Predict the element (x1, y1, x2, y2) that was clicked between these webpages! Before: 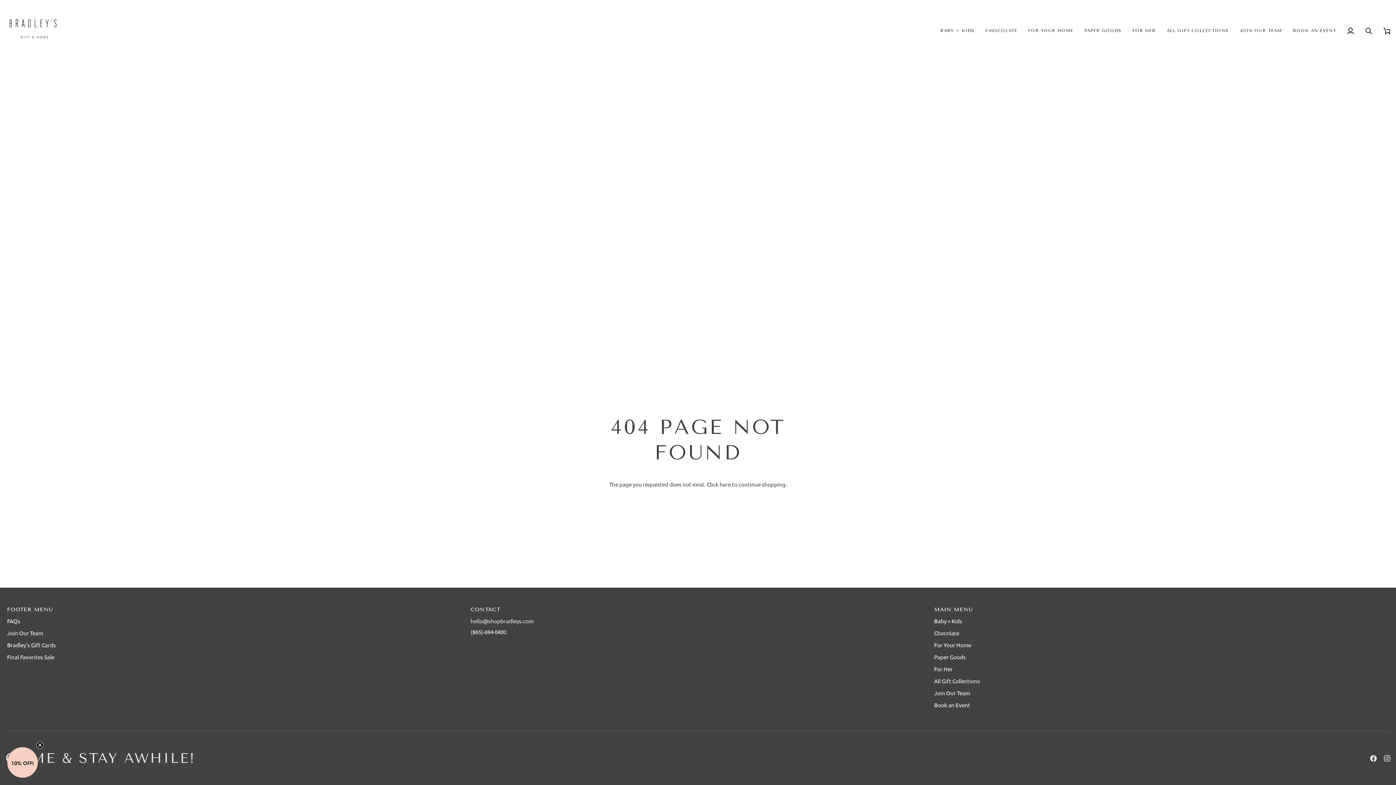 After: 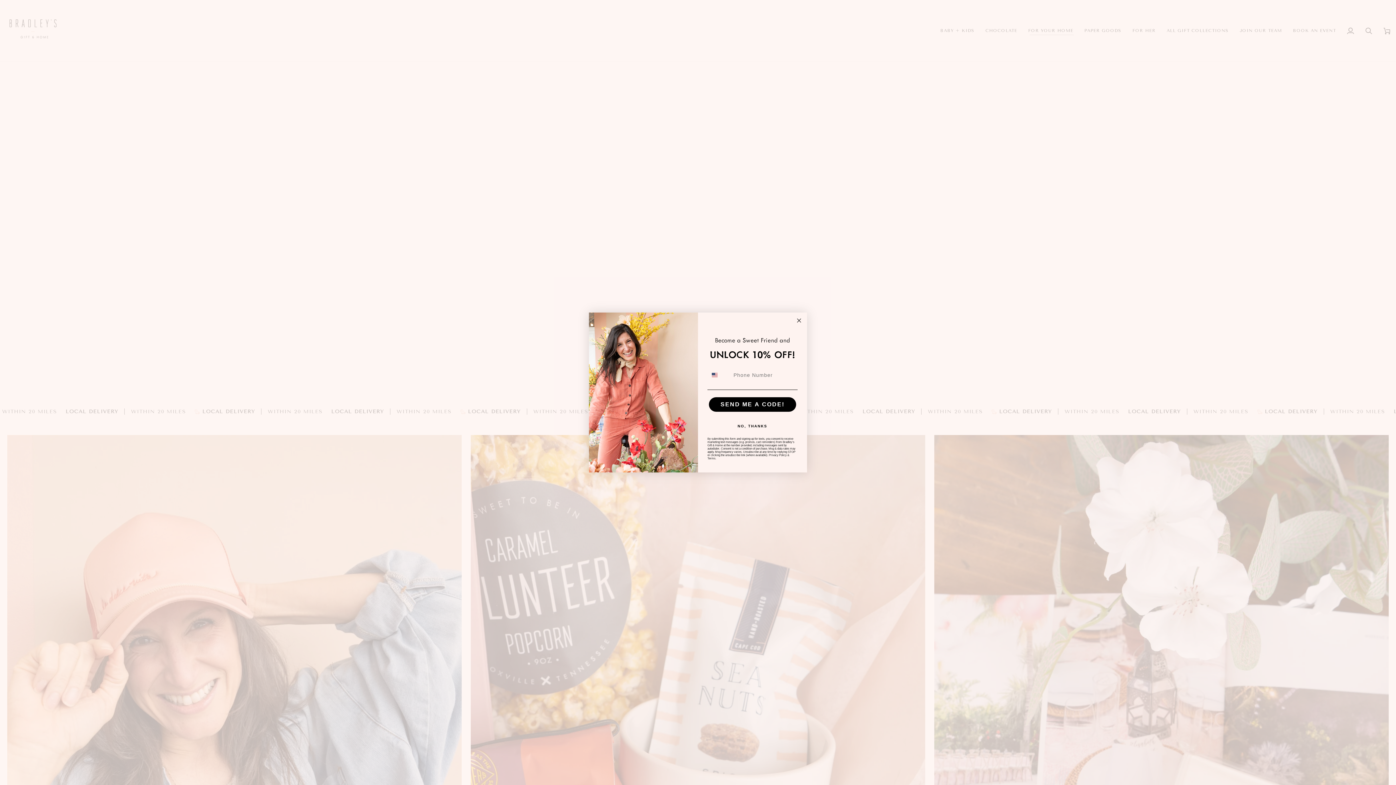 Action: label: FOR YOUR HOME bbox: (1023, 0, 1079, 61)